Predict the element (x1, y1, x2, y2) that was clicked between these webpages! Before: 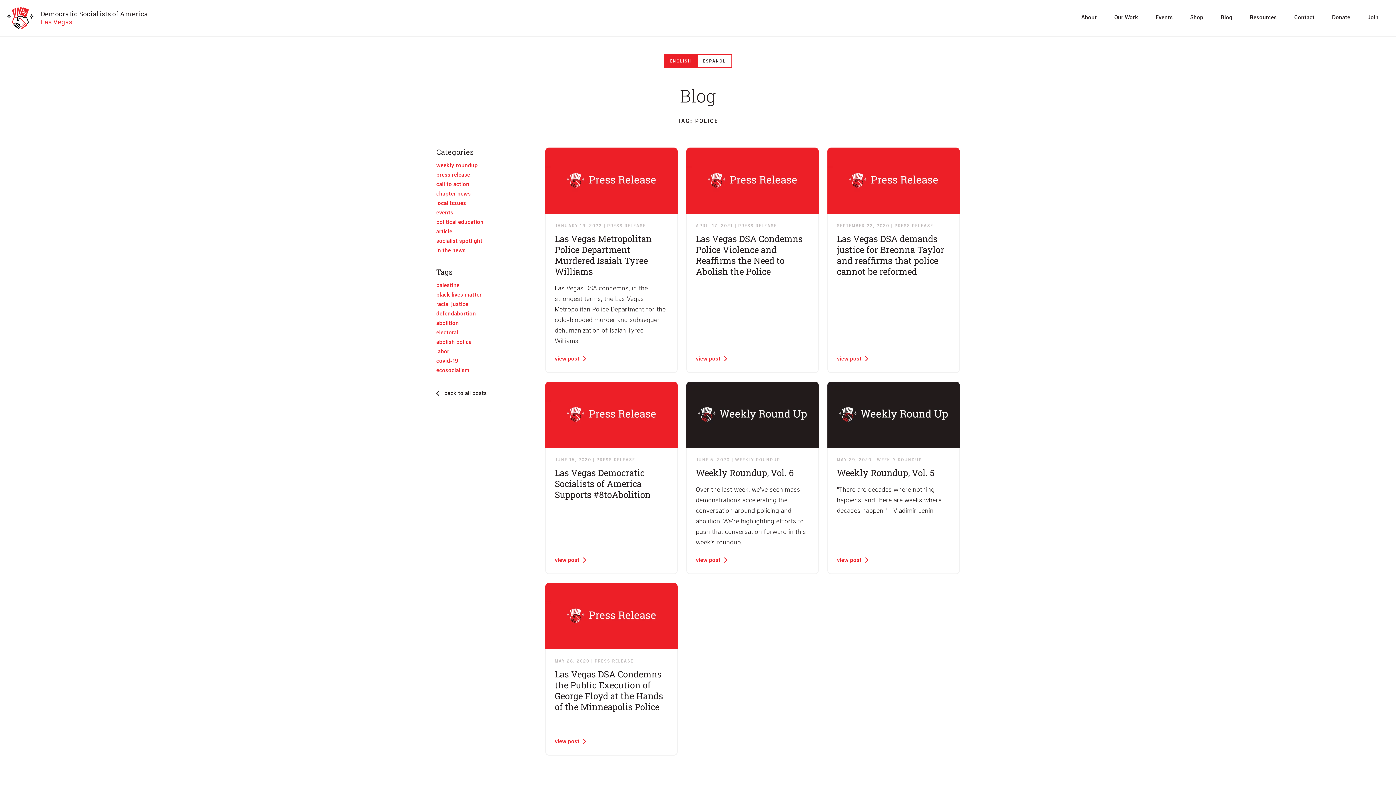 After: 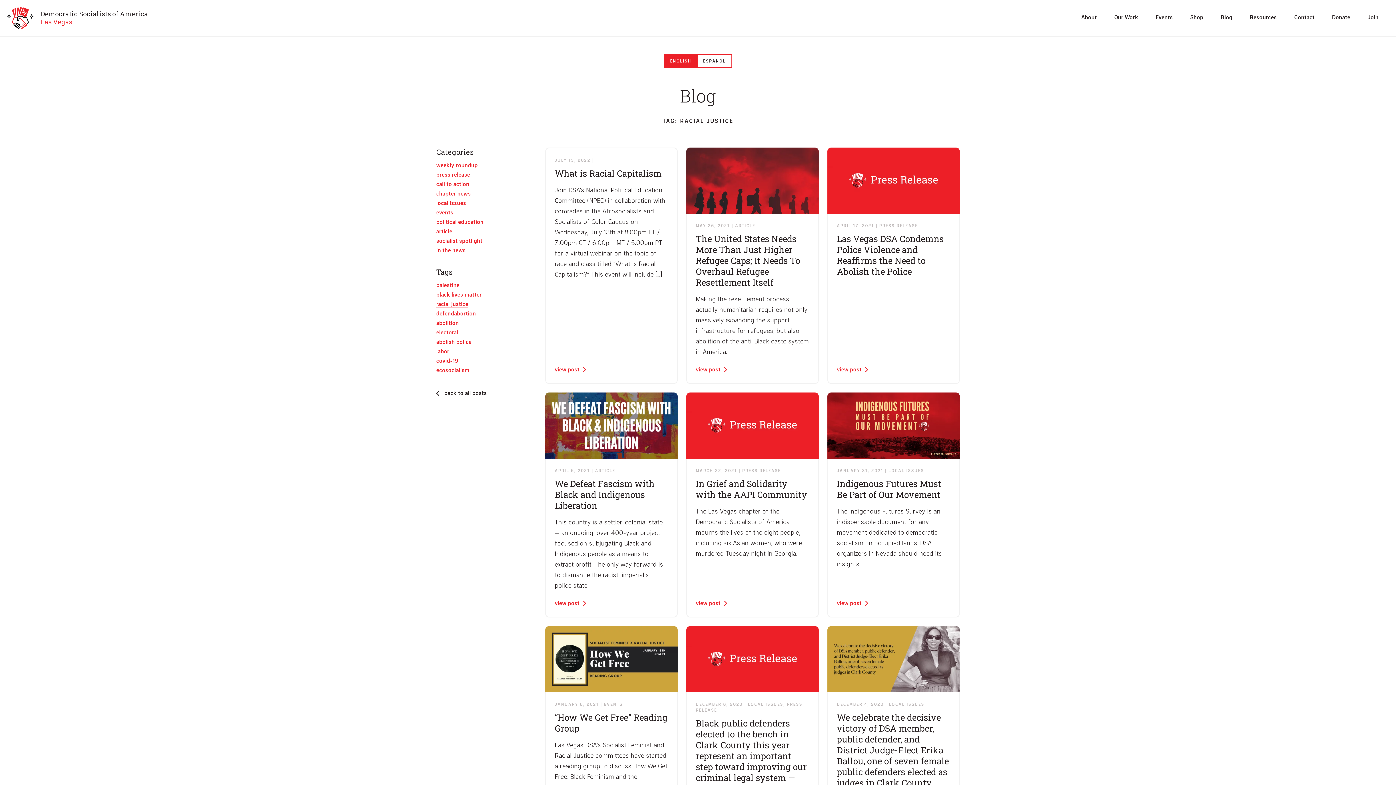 Action: label: racial justice bbox: (436, 300, 468, 307)